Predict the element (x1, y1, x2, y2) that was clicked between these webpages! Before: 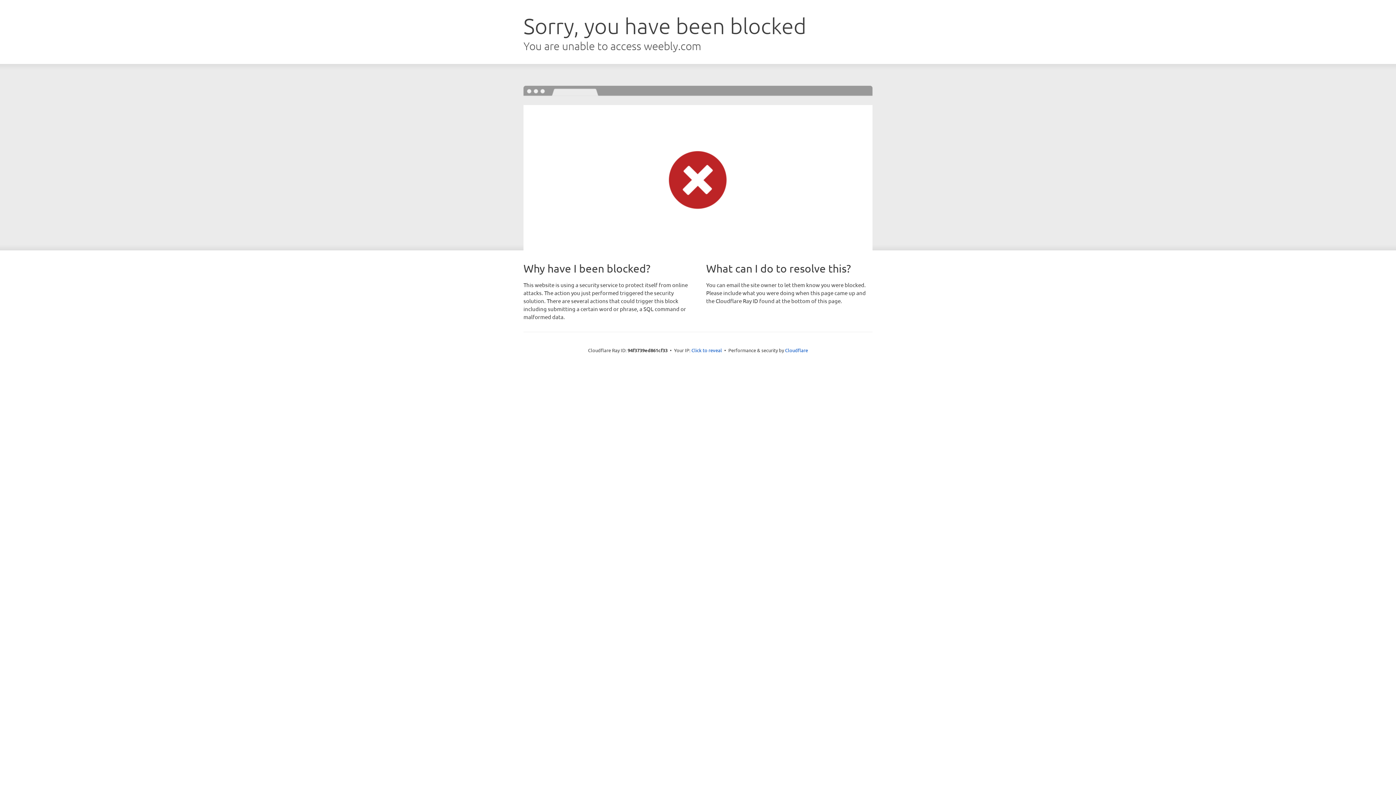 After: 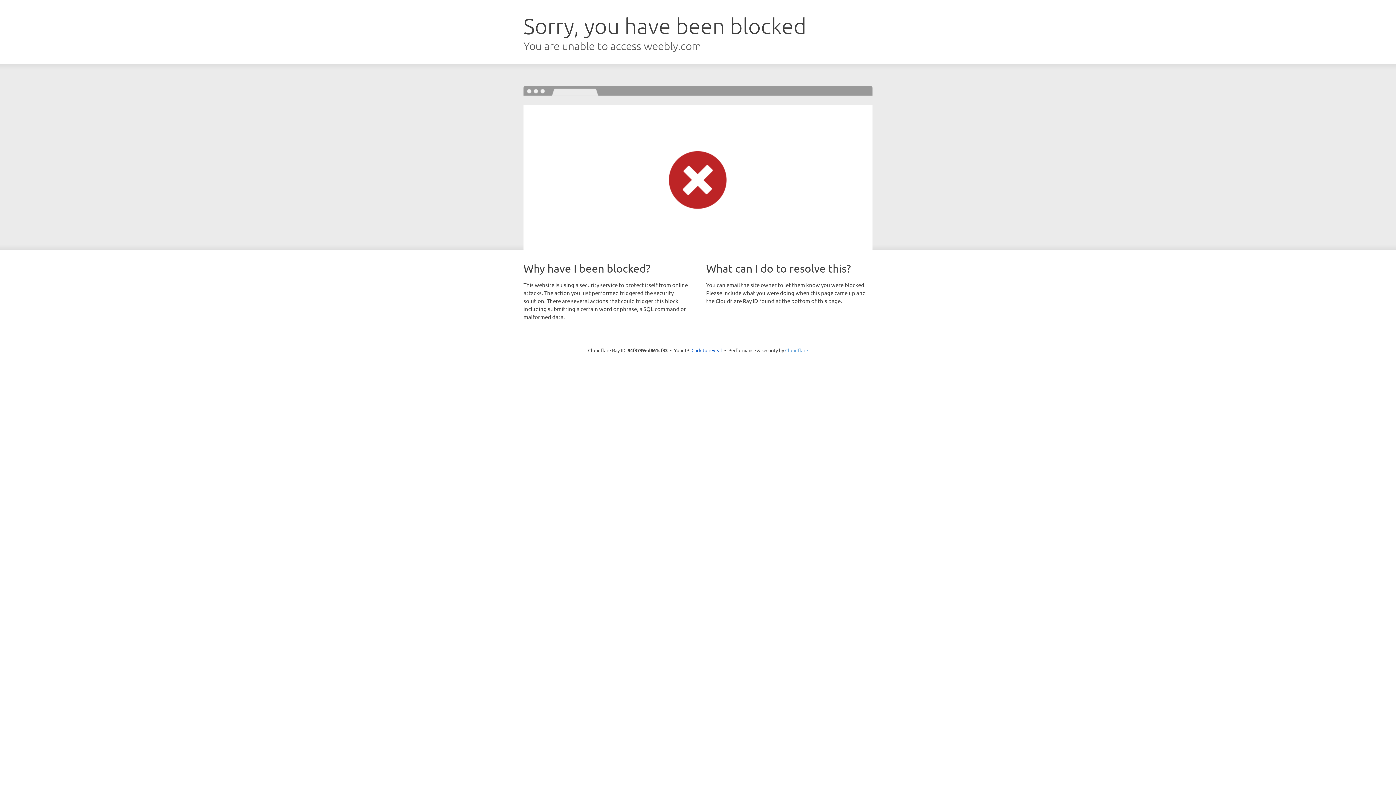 Action: bbox: (785, 347, 808, 353) label: Cloudflare